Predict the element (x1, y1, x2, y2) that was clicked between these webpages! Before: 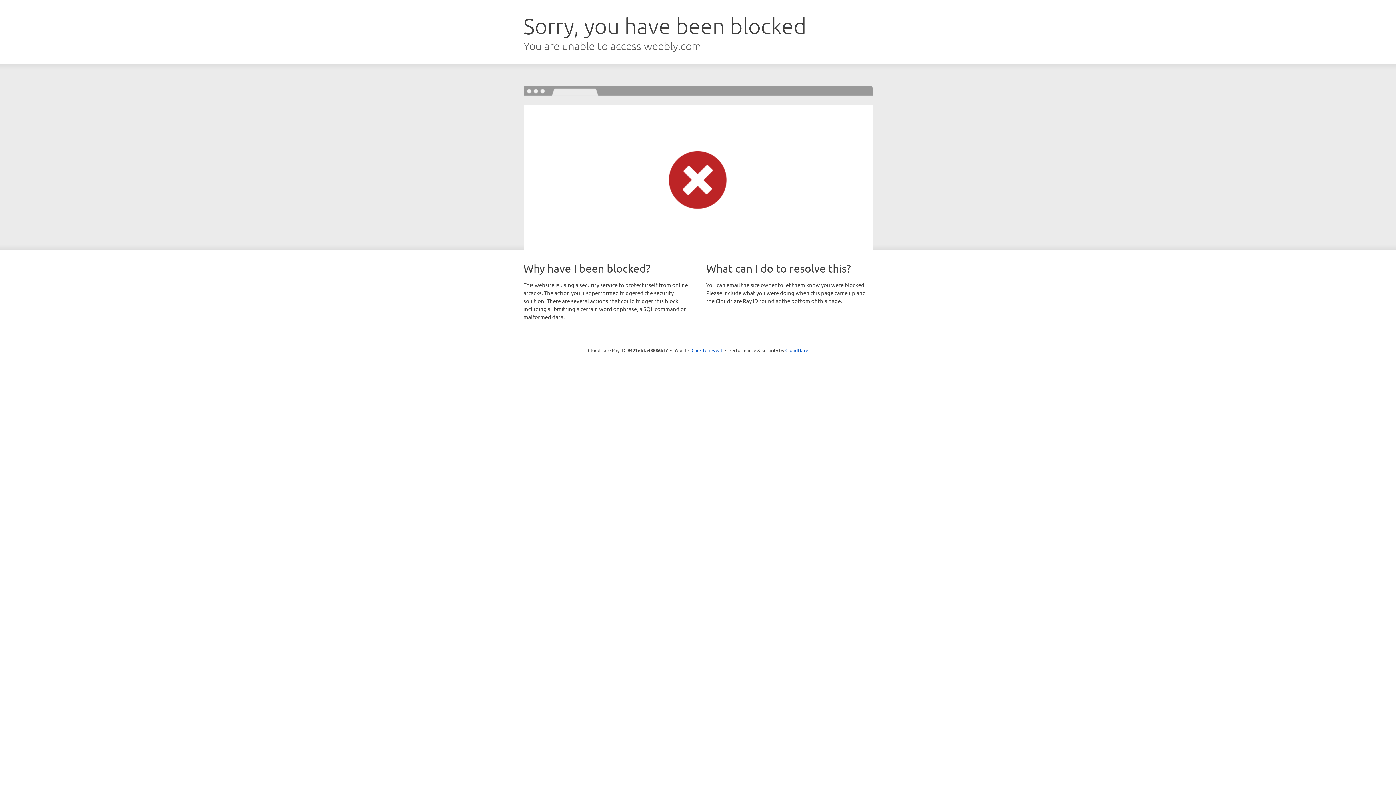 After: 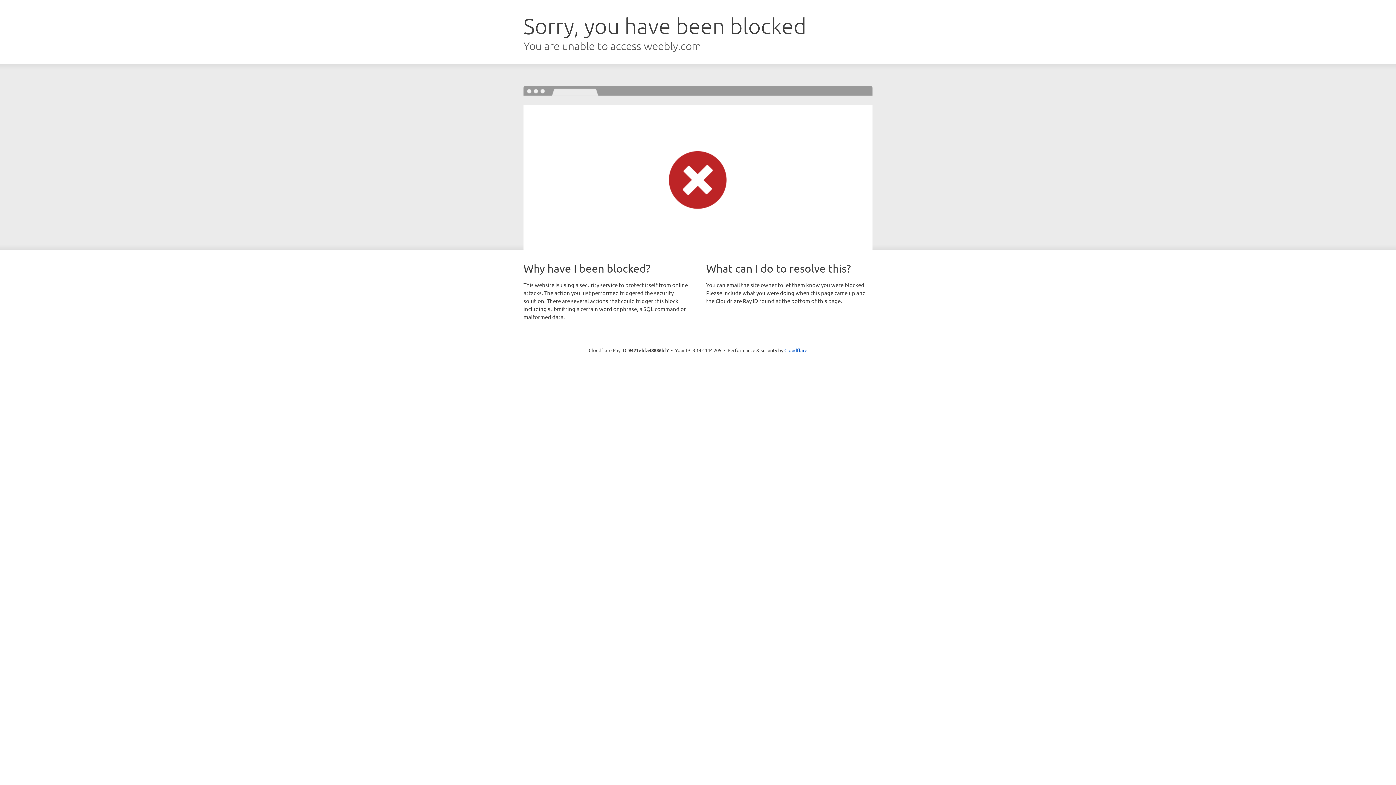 Action: label: Click to reveal bbox: (691, 346, 722, 353)